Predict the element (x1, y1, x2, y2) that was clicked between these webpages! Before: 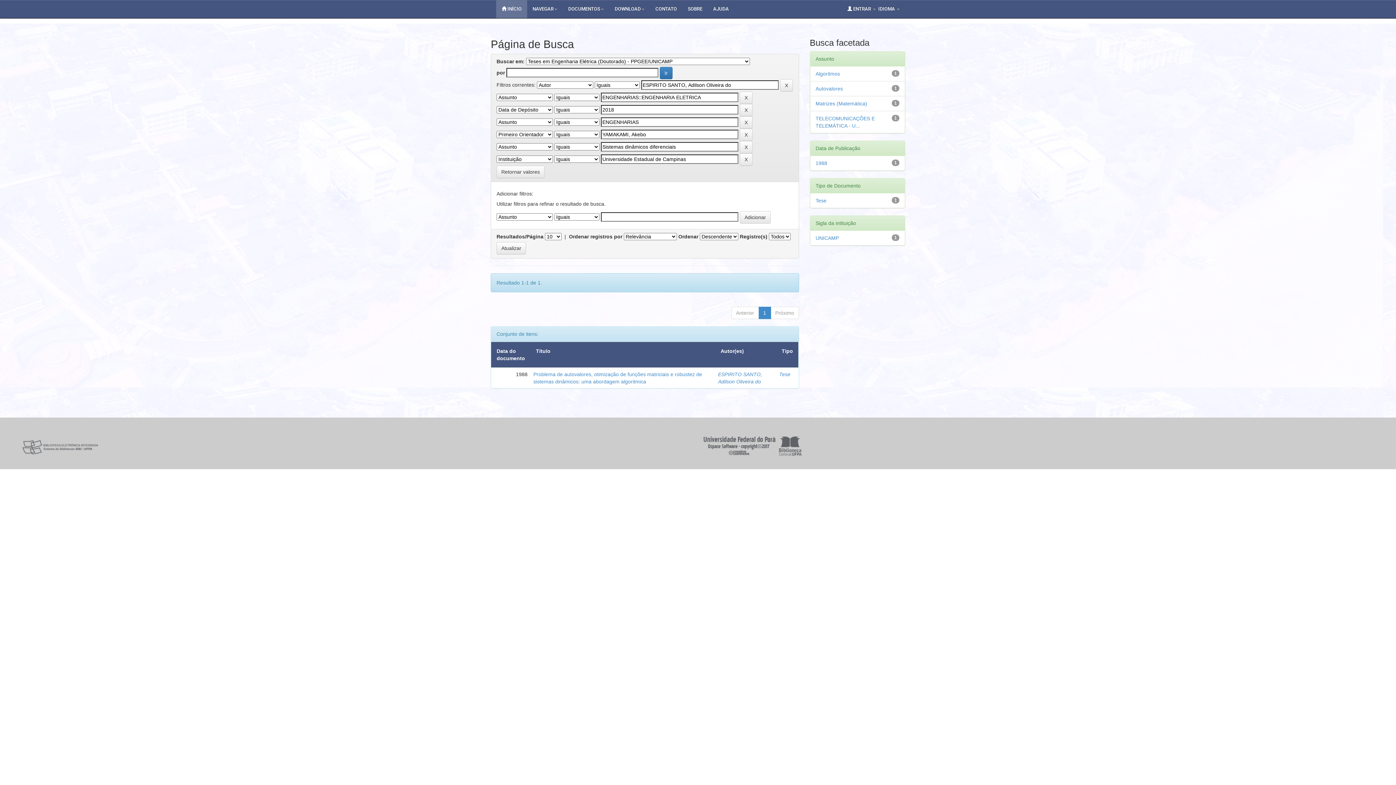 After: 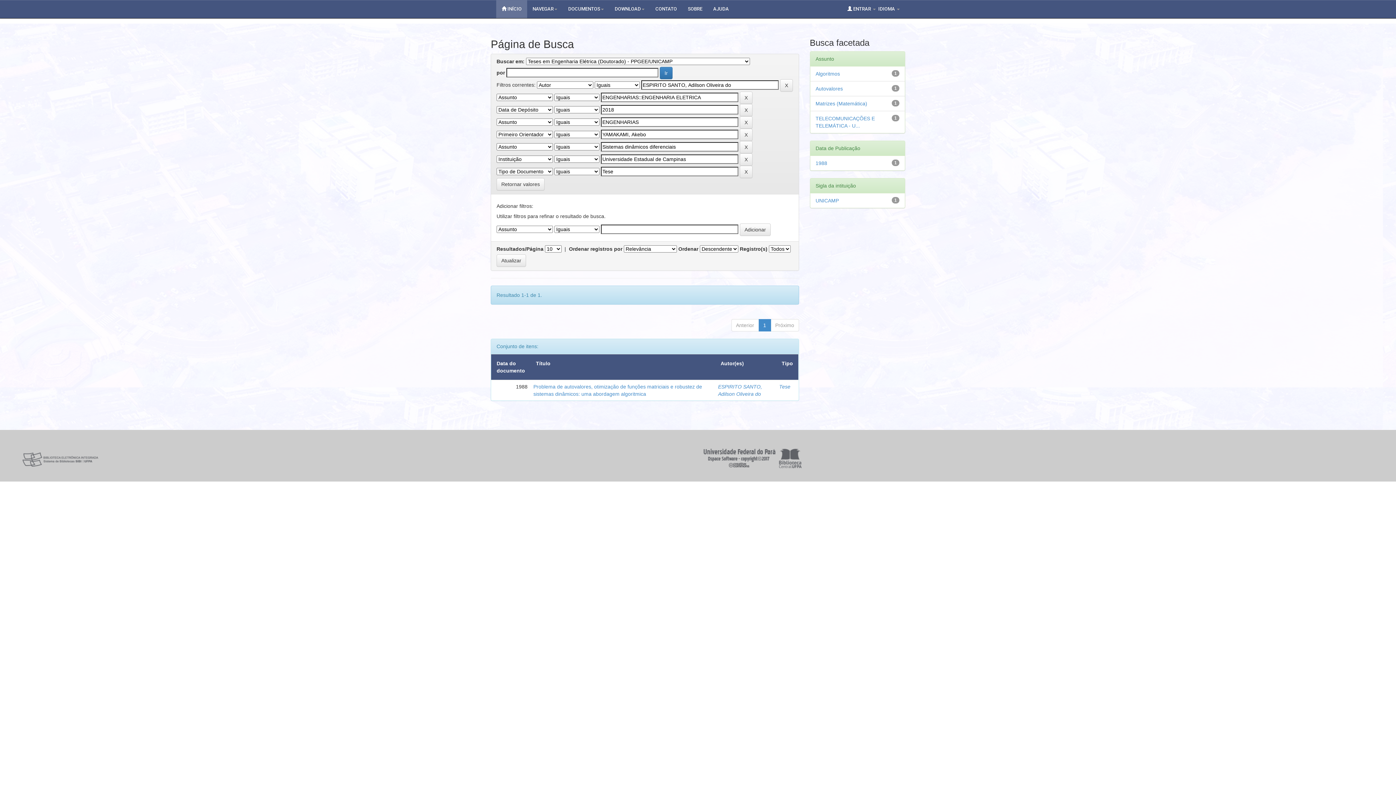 Action: bbox: (815, 197, 826, 203) label: Tese